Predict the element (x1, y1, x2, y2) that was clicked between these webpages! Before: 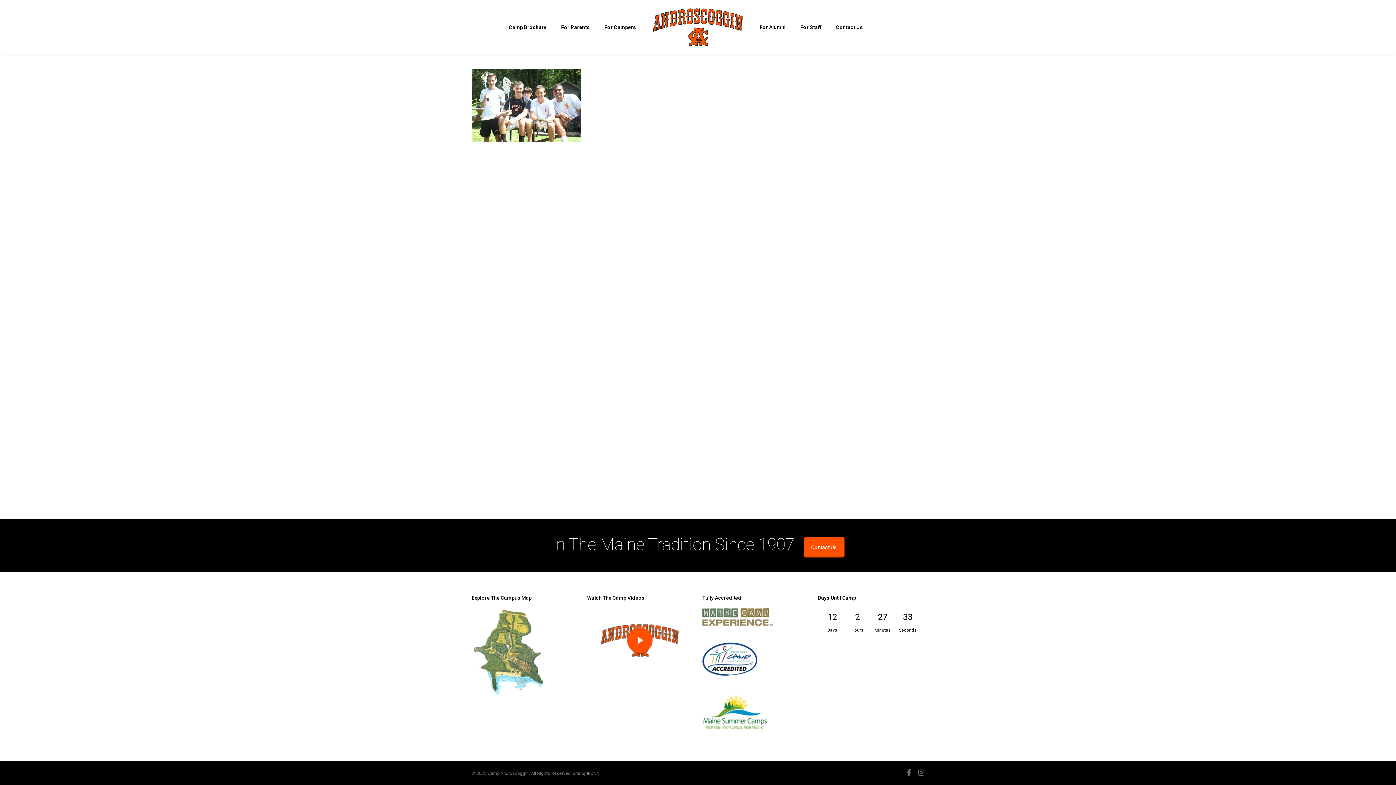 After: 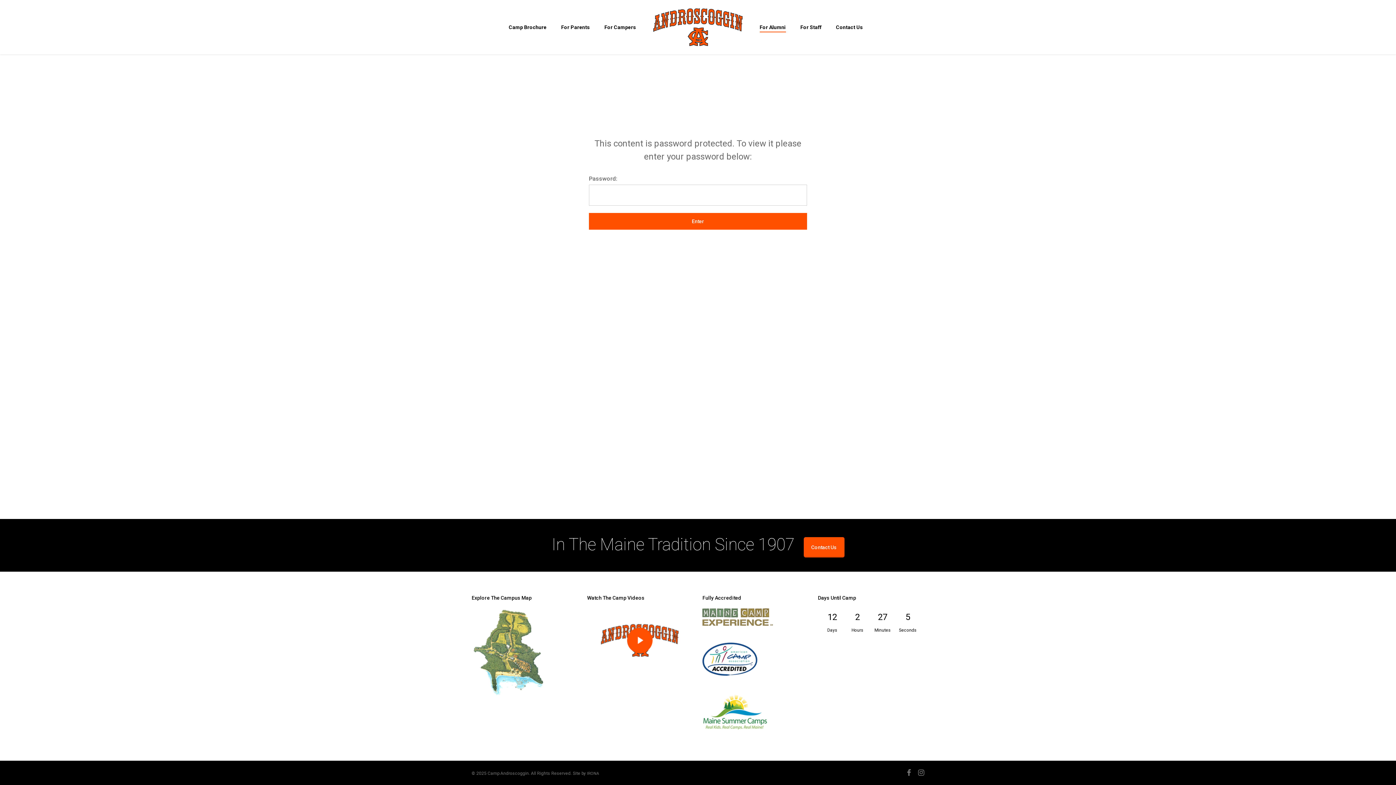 Action: label: For Alumni bbox: (759, 24, 786, 30)